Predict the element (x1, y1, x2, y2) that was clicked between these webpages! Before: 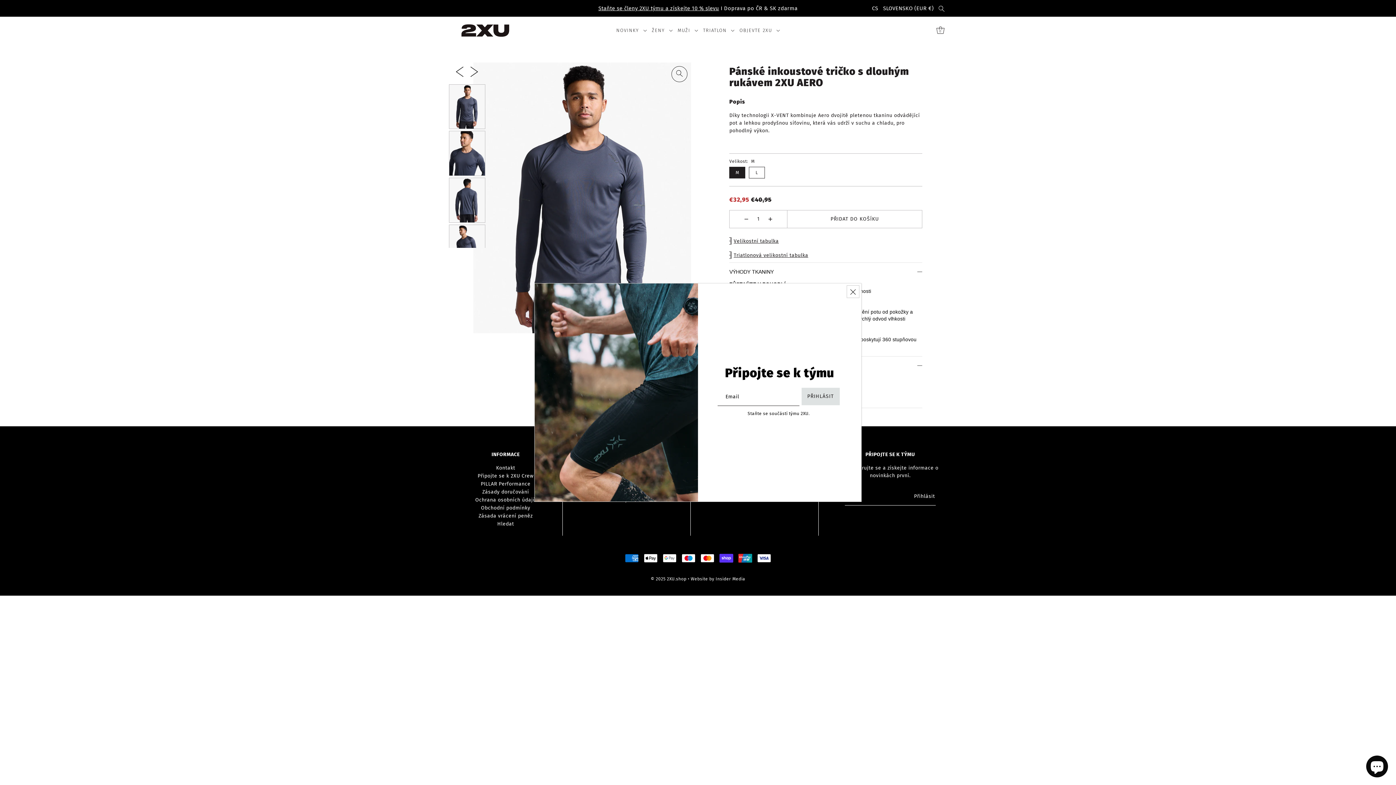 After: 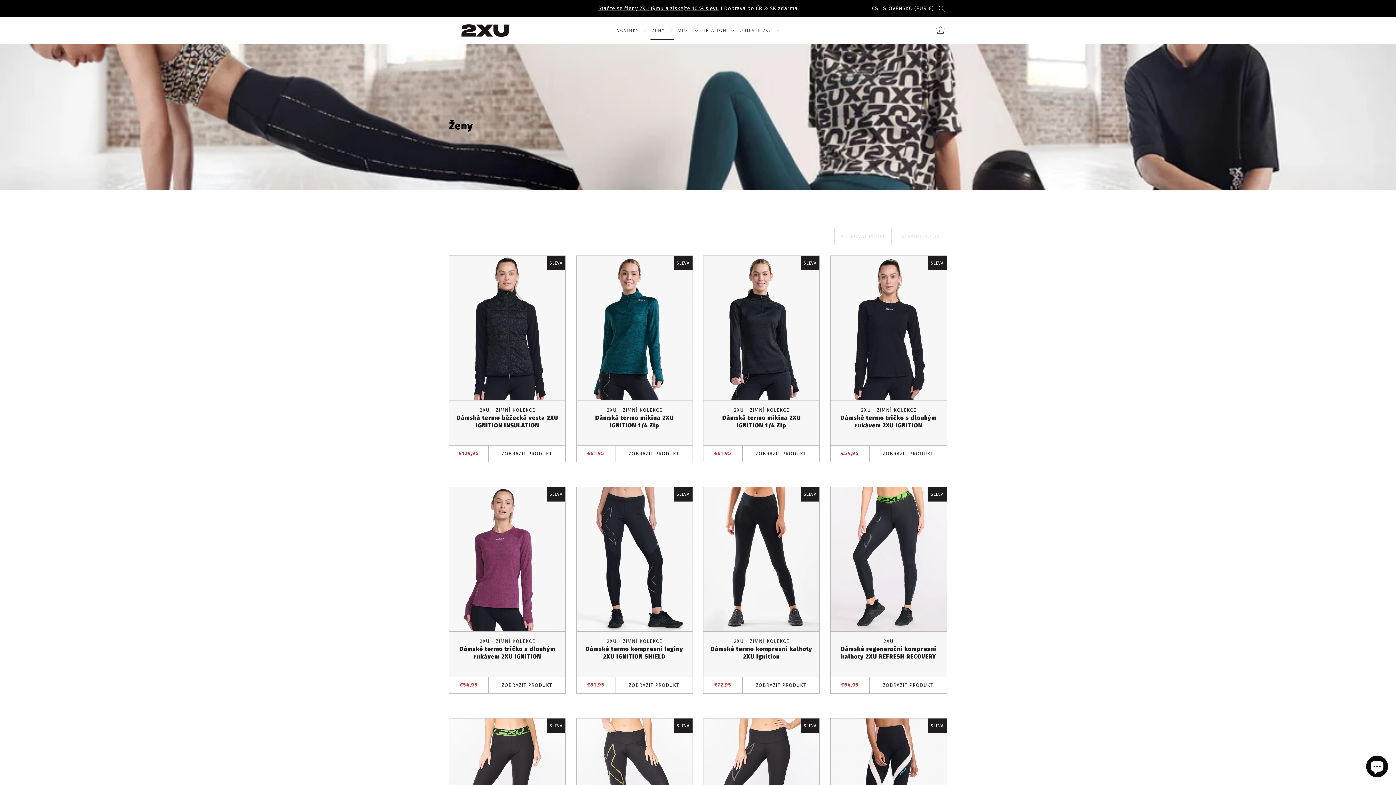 Action: bbox: (649, 21, 675, 39) label: ŽENY 